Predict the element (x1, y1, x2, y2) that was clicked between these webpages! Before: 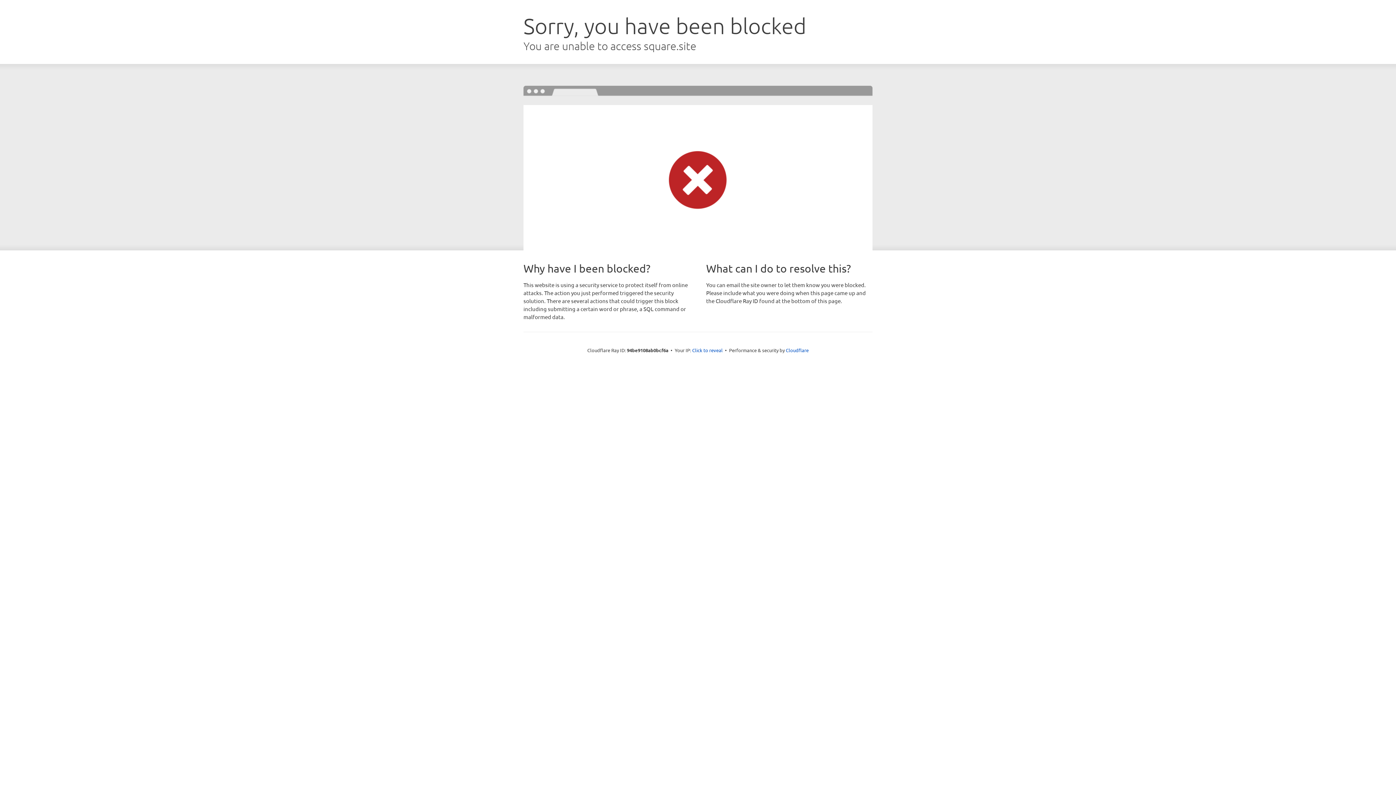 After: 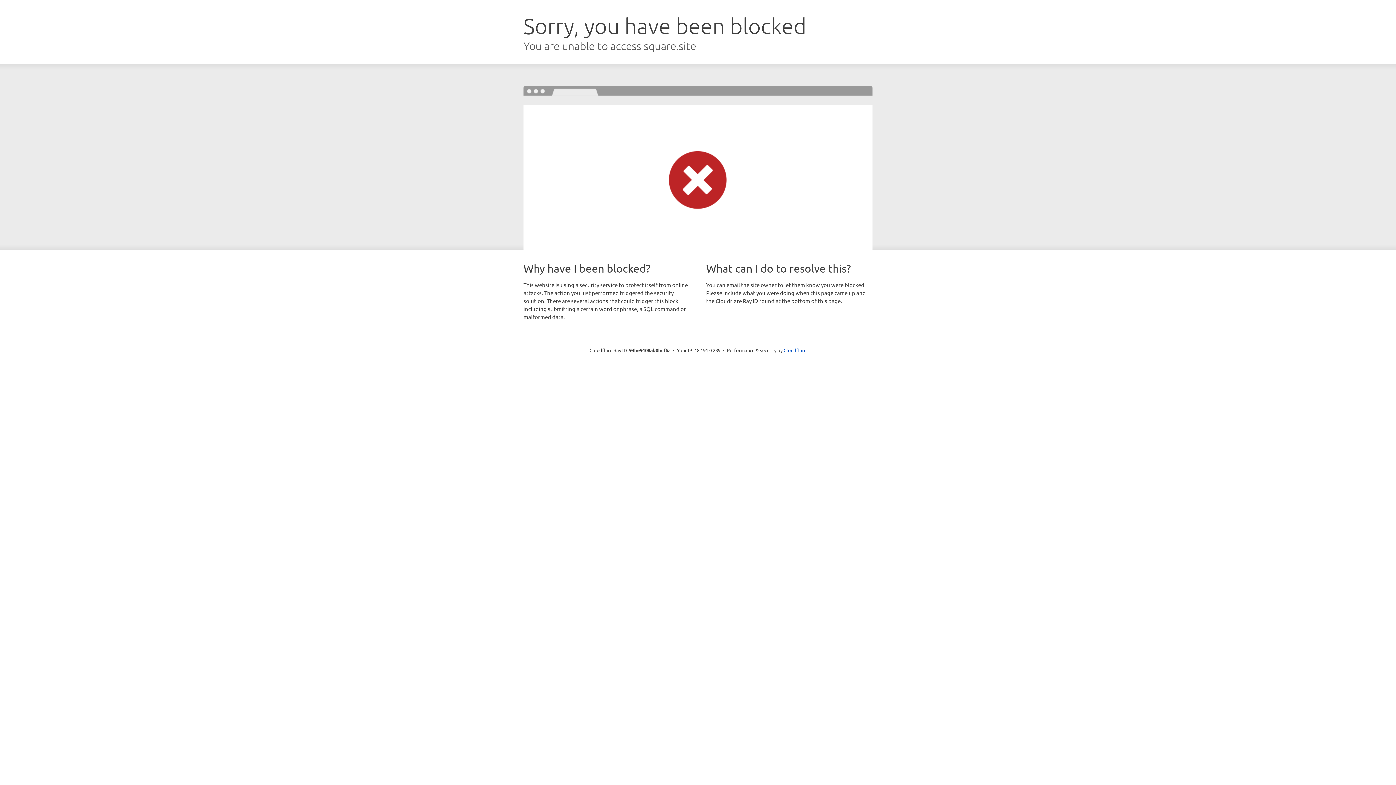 Action: bbox: (692, 346, 722, 353) label: Click to reveal